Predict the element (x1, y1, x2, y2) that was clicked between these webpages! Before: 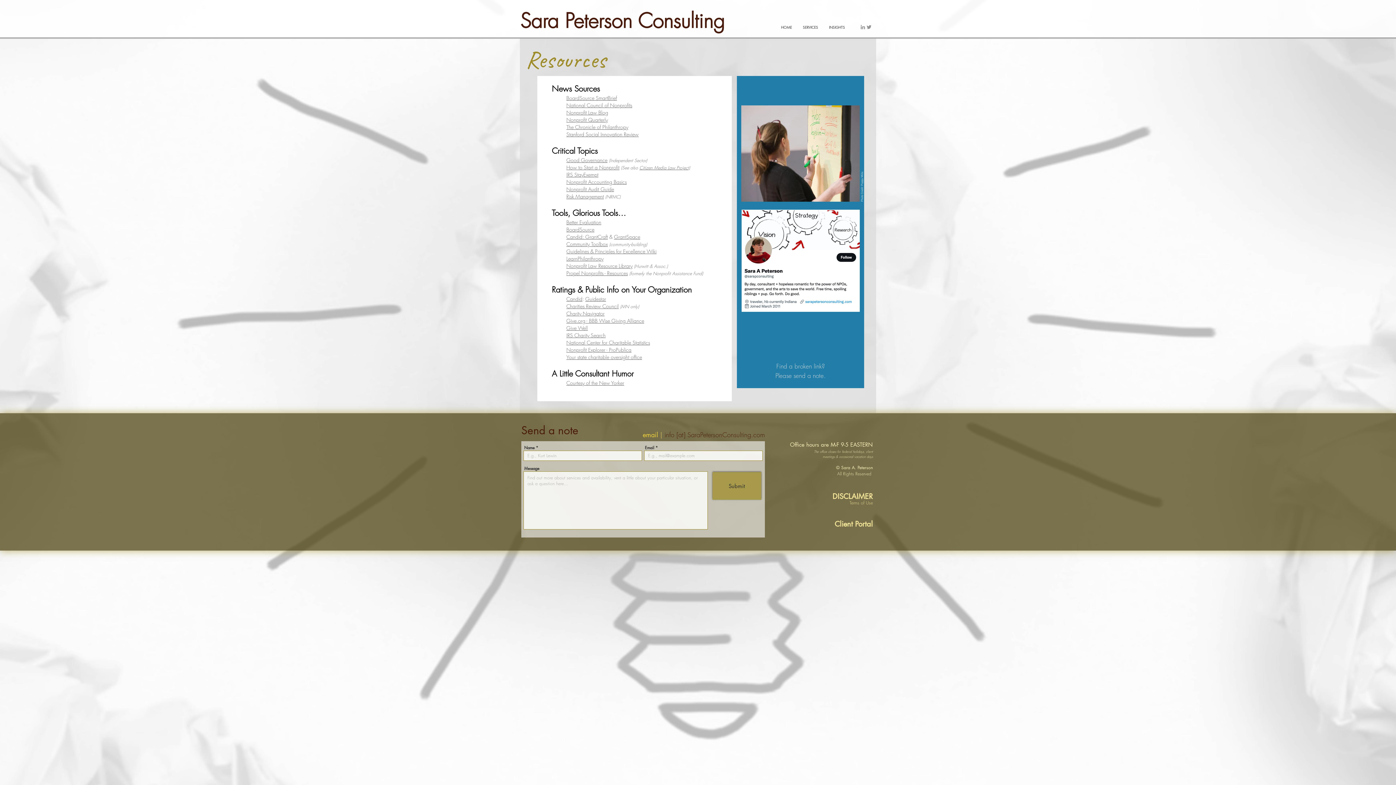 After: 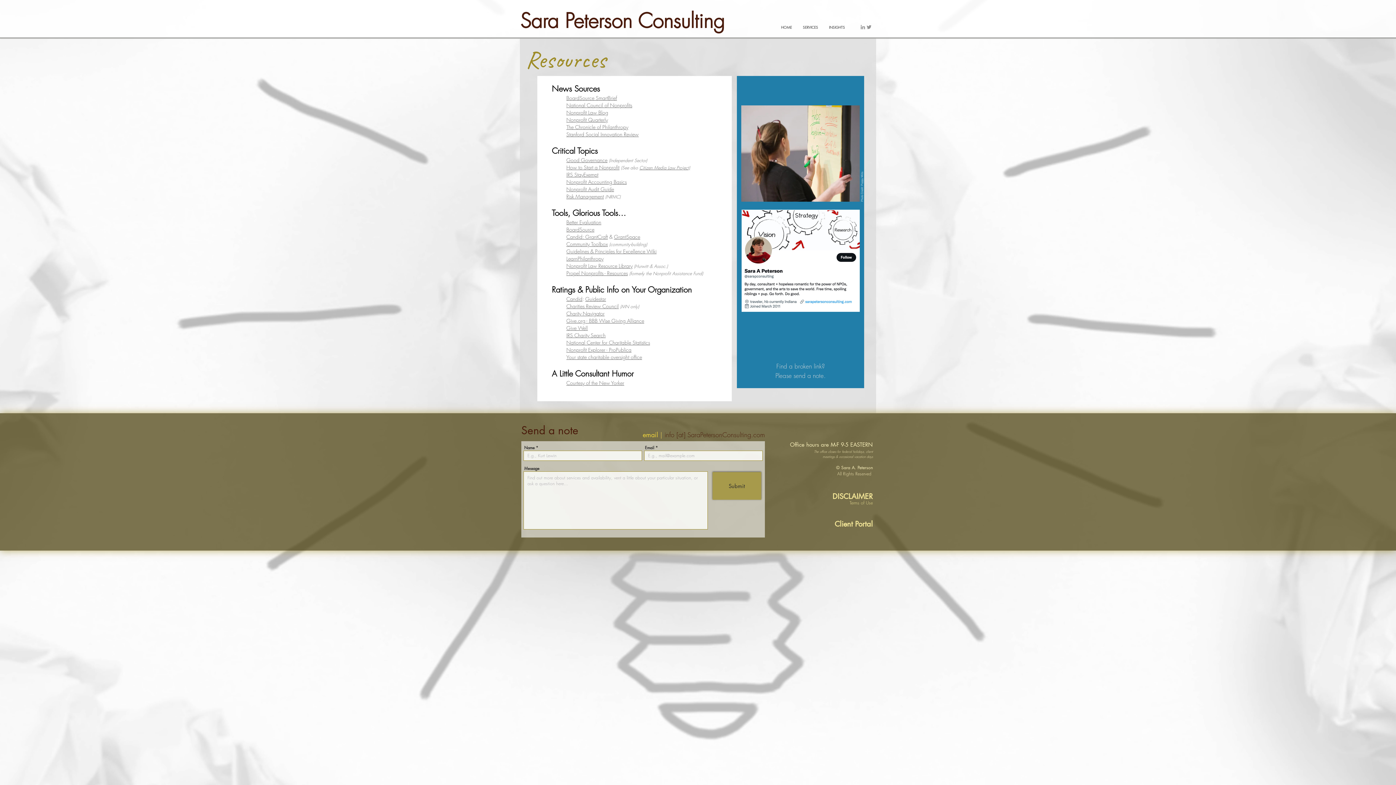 Action: label:  (See also  bbox: (619, 164, 639, 170)